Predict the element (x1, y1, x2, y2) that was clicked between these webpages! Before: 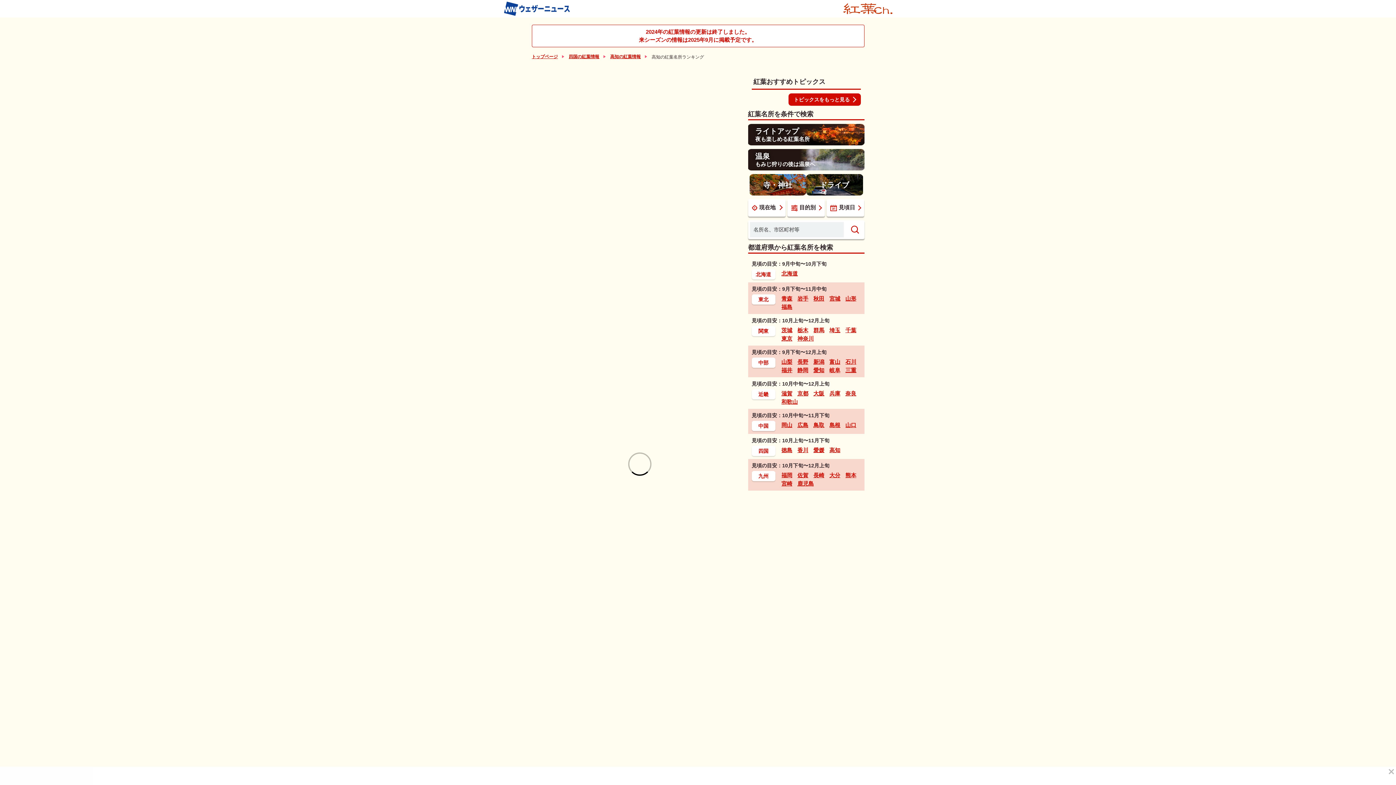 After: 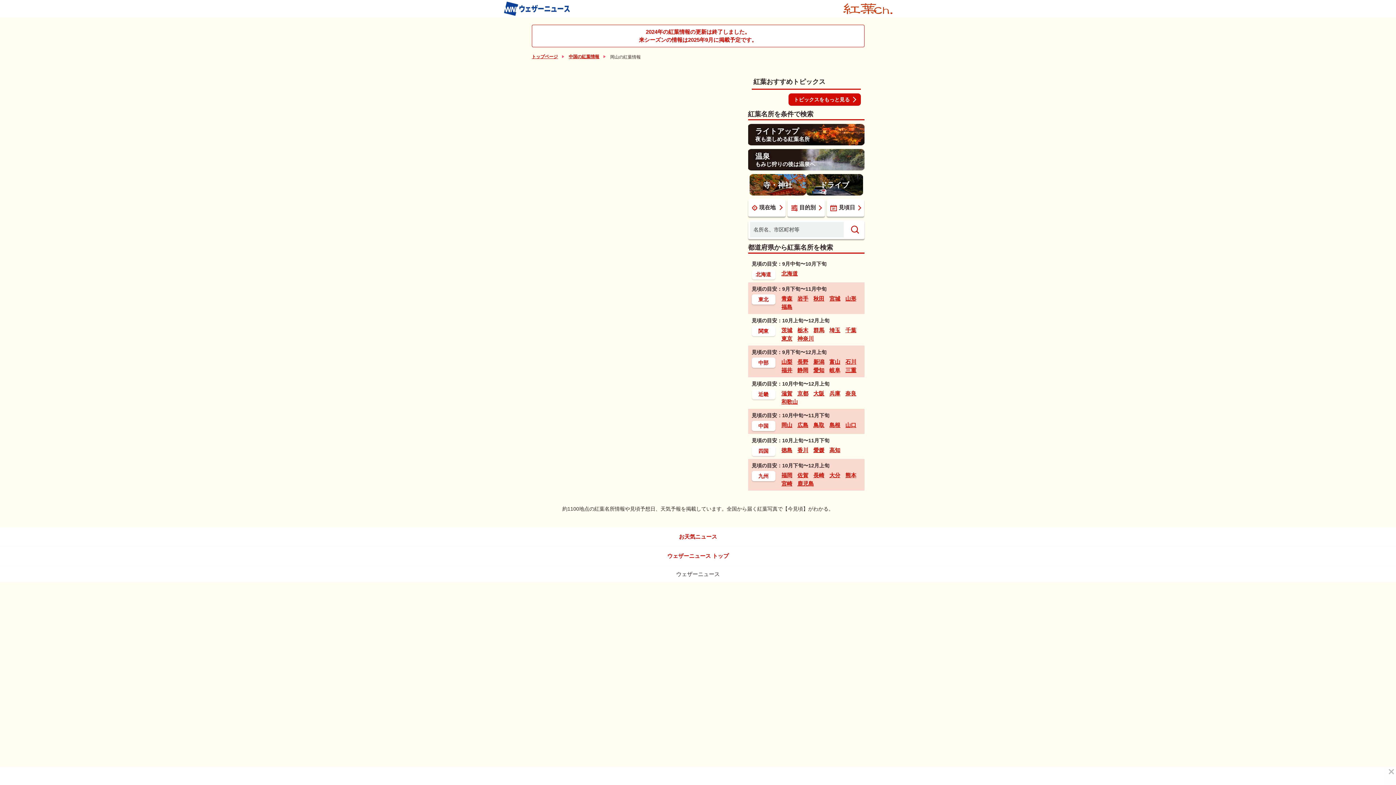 Action: bbox: (781, 421, 792, 429) label: 岡山